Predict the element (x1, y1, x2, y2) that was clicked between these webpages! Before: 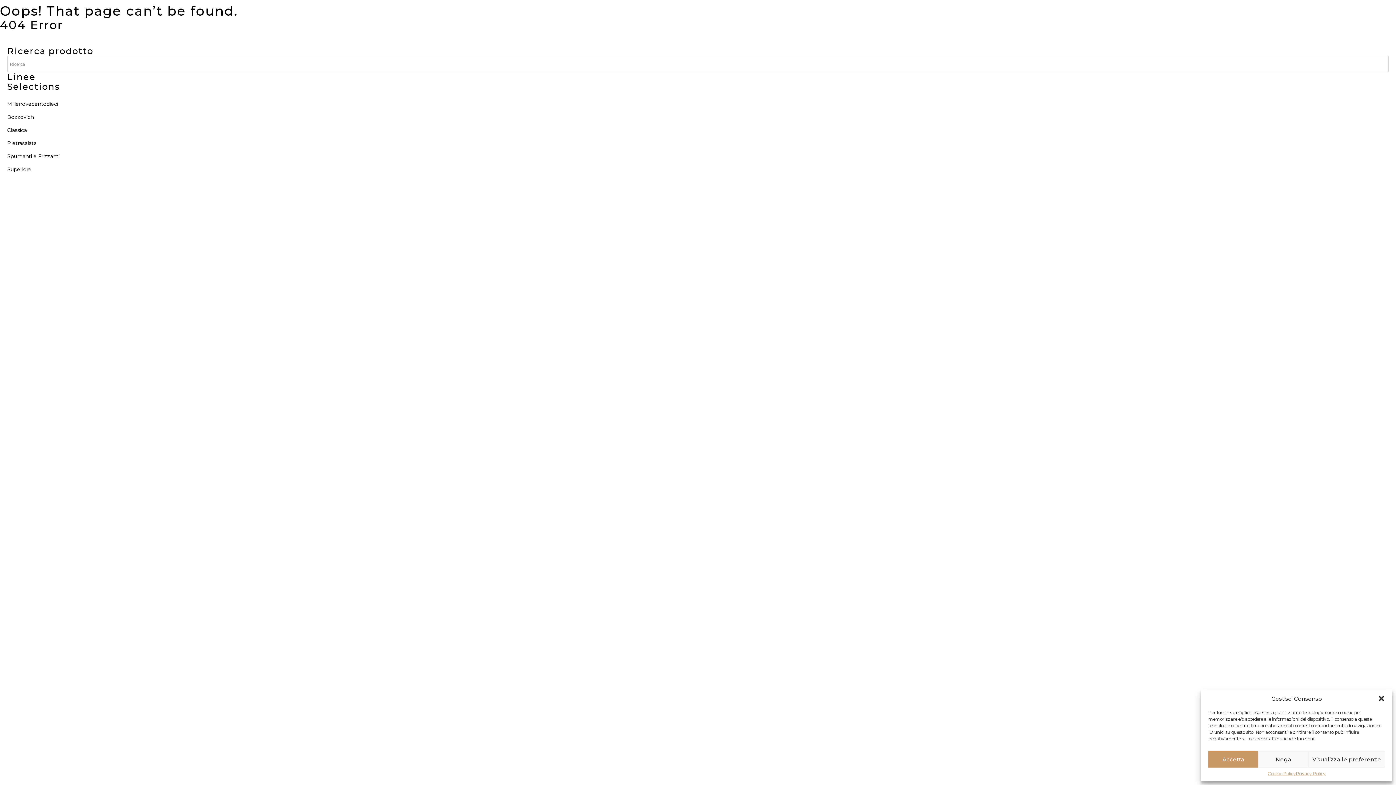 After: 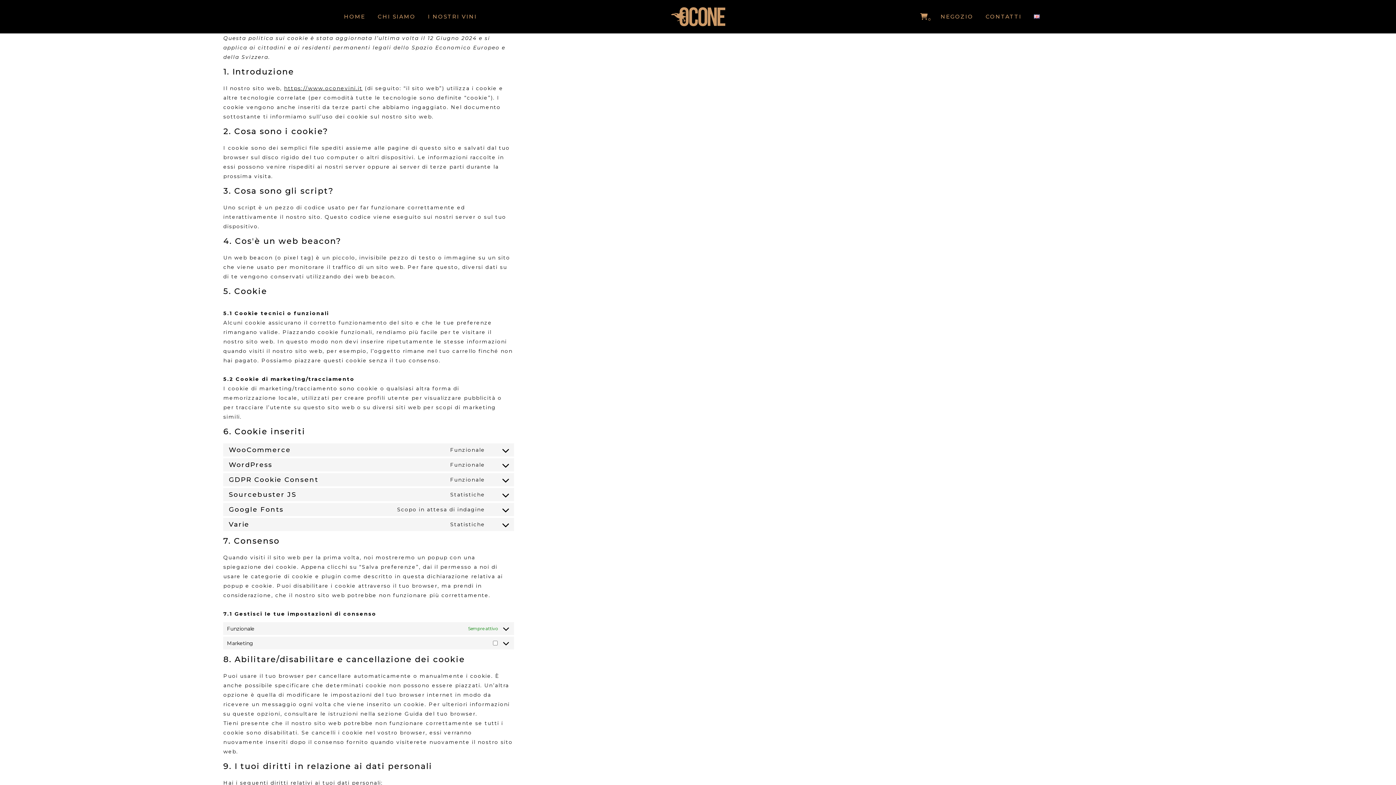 Action: label: Cookie Policy bbox: (1268, 771, 1296, 776)